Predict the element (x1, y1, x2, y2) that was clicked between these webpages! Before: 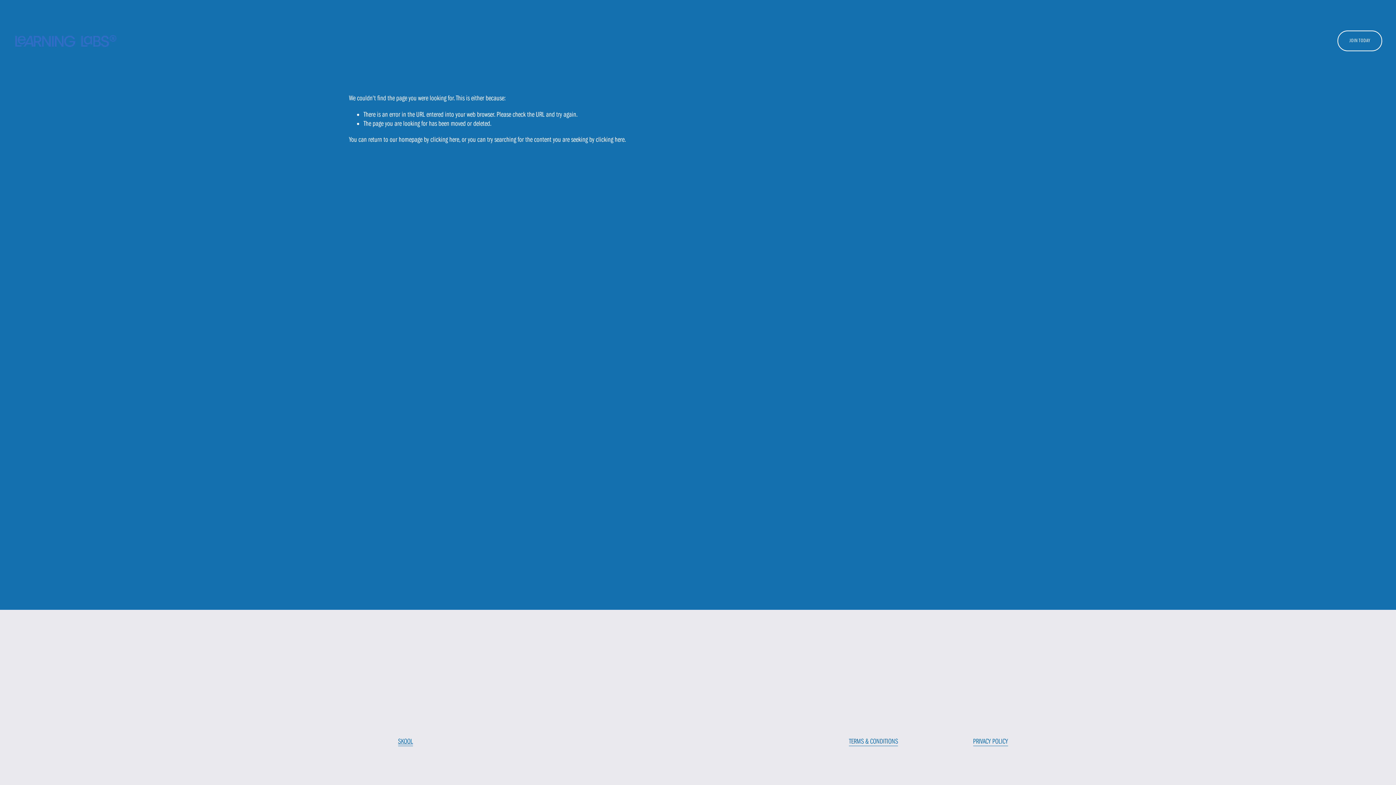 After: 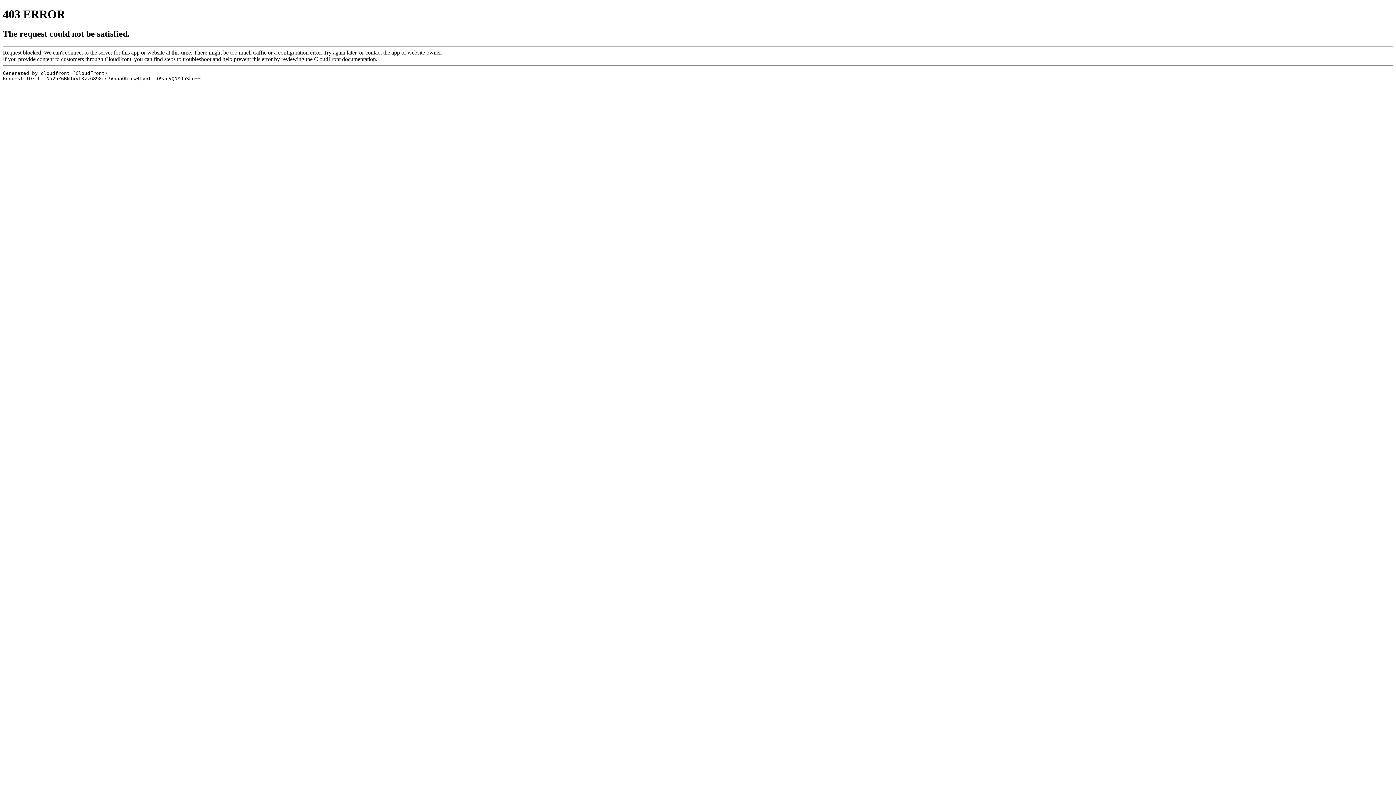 Action: label: JOIN TODAY bbox: (1337, 30, 1382, 51)